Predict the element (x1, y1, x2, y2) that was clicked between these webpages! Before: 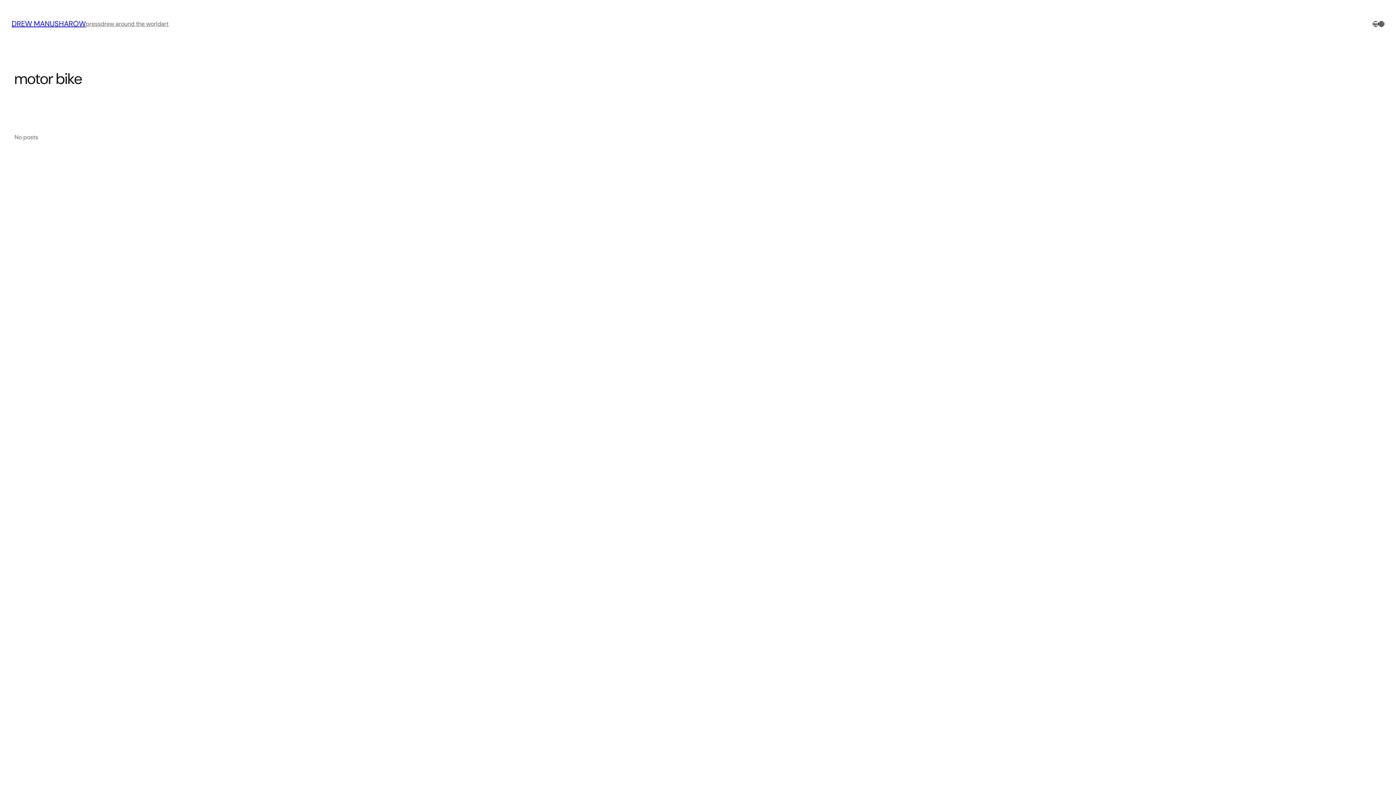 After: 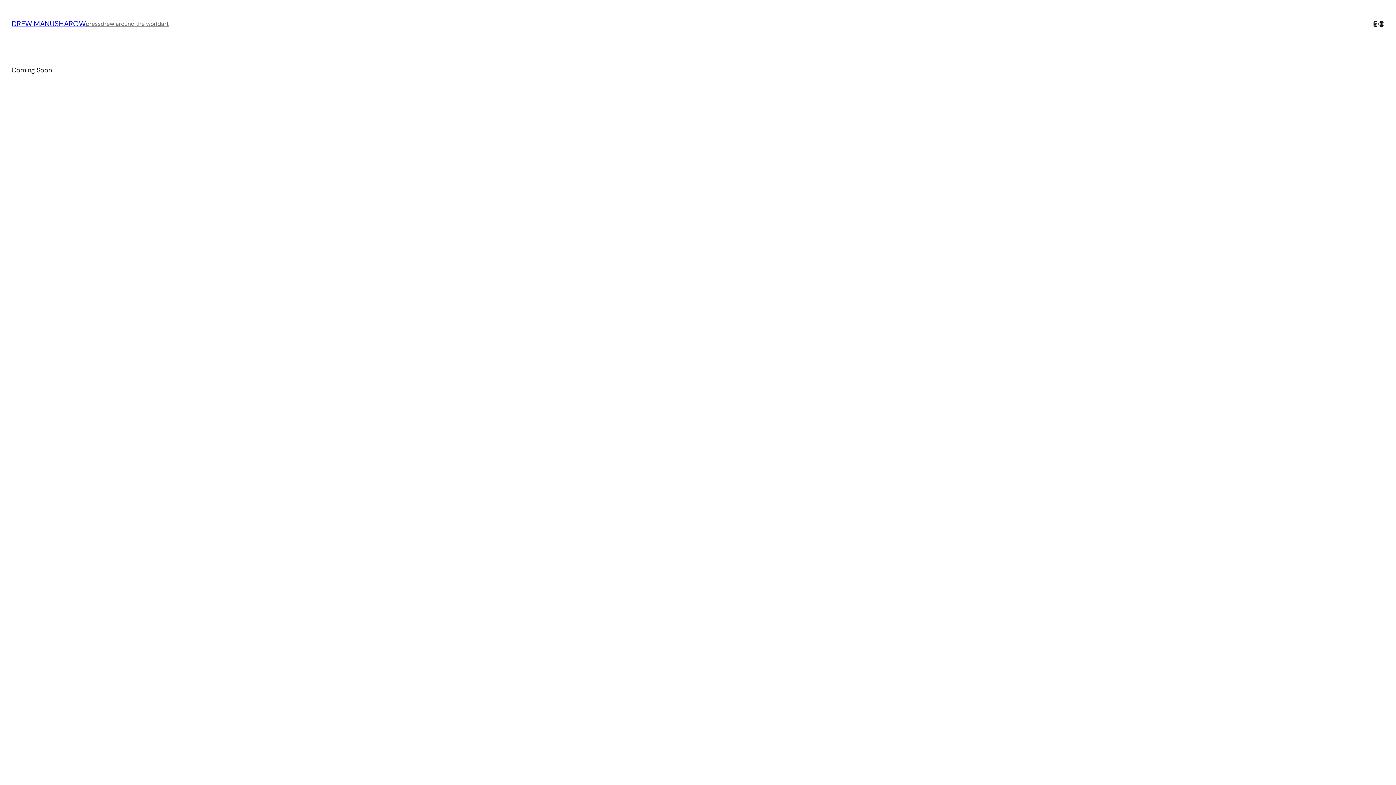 Action: label: art bbox: (161, 20, 168, 27)